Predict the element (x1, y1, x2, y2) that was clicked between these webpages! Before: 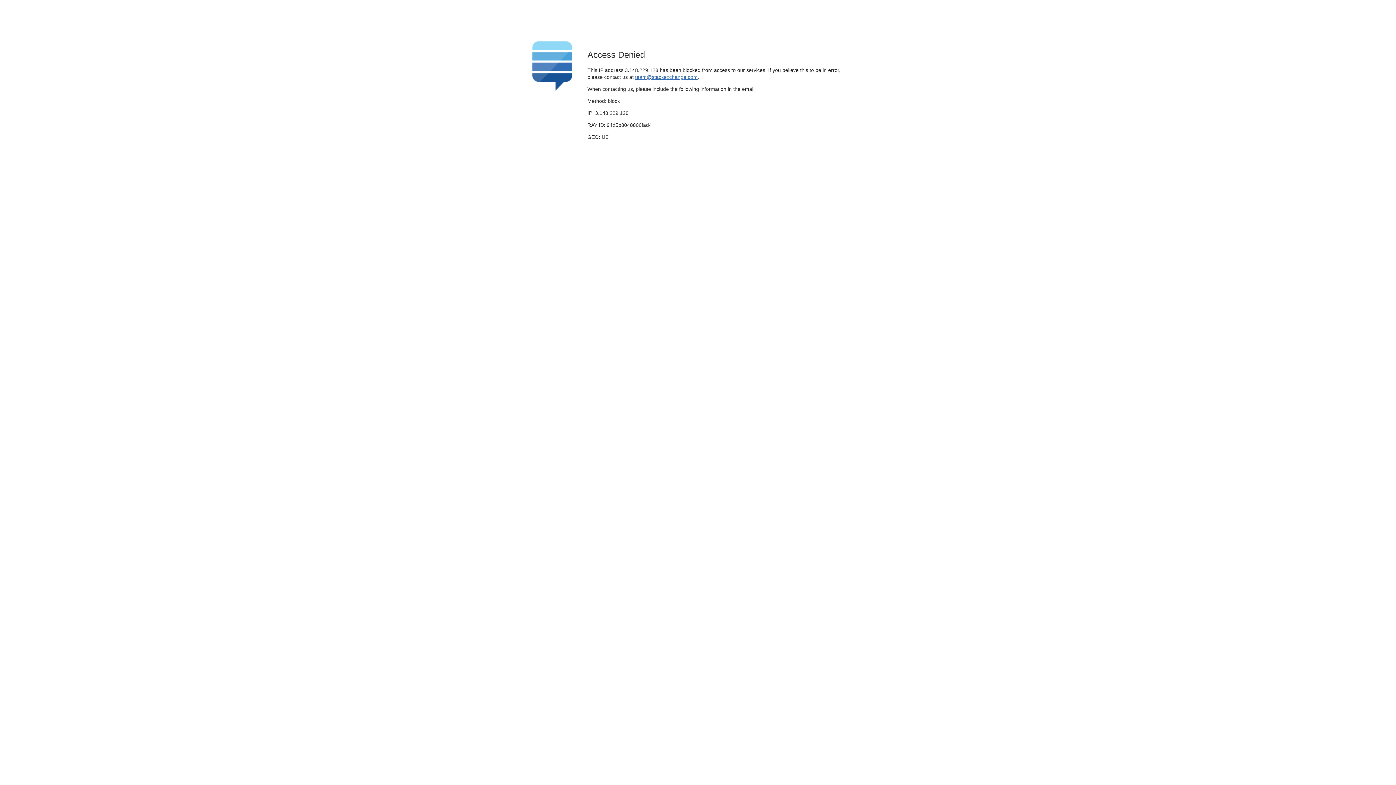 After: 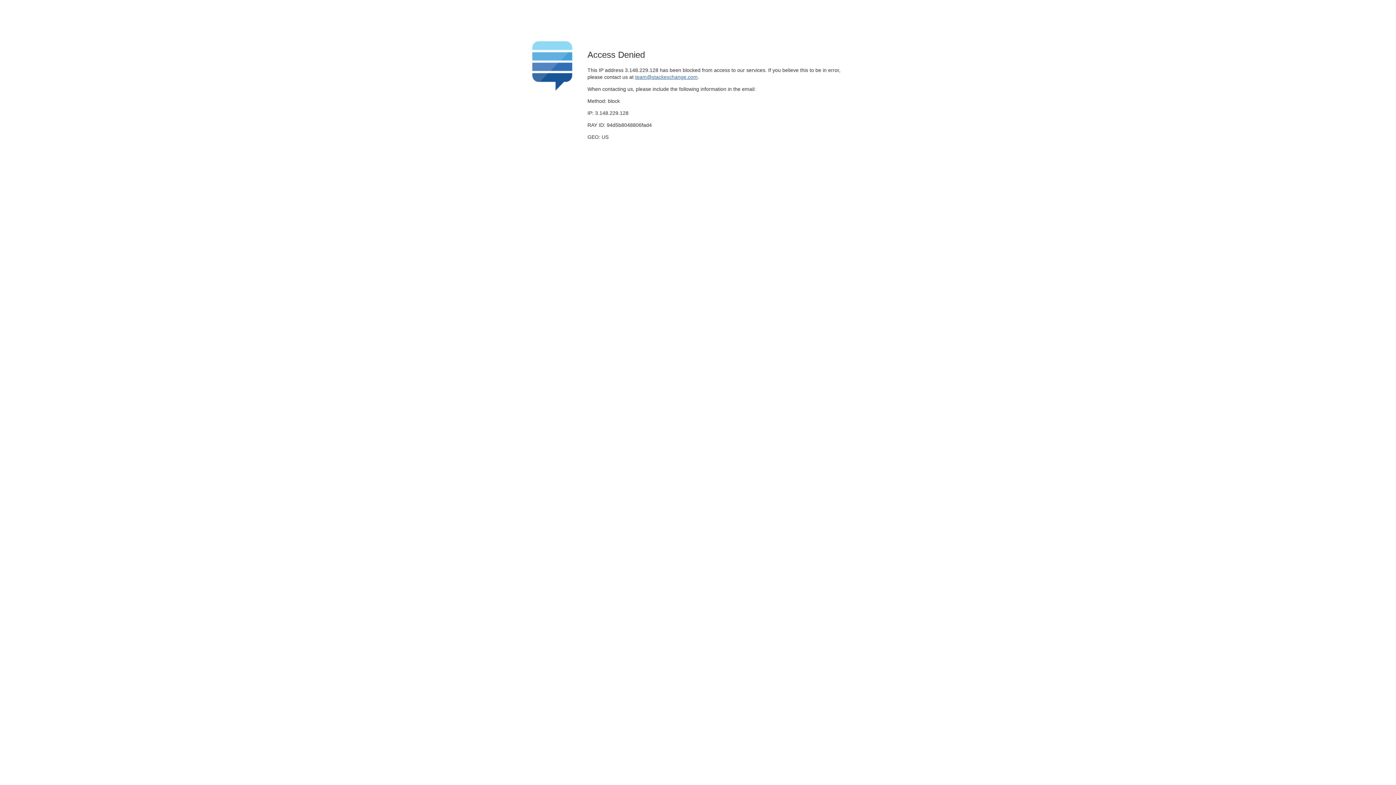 Action: bbox: (635, 74, 697, 79) label: team@stackexchange.com